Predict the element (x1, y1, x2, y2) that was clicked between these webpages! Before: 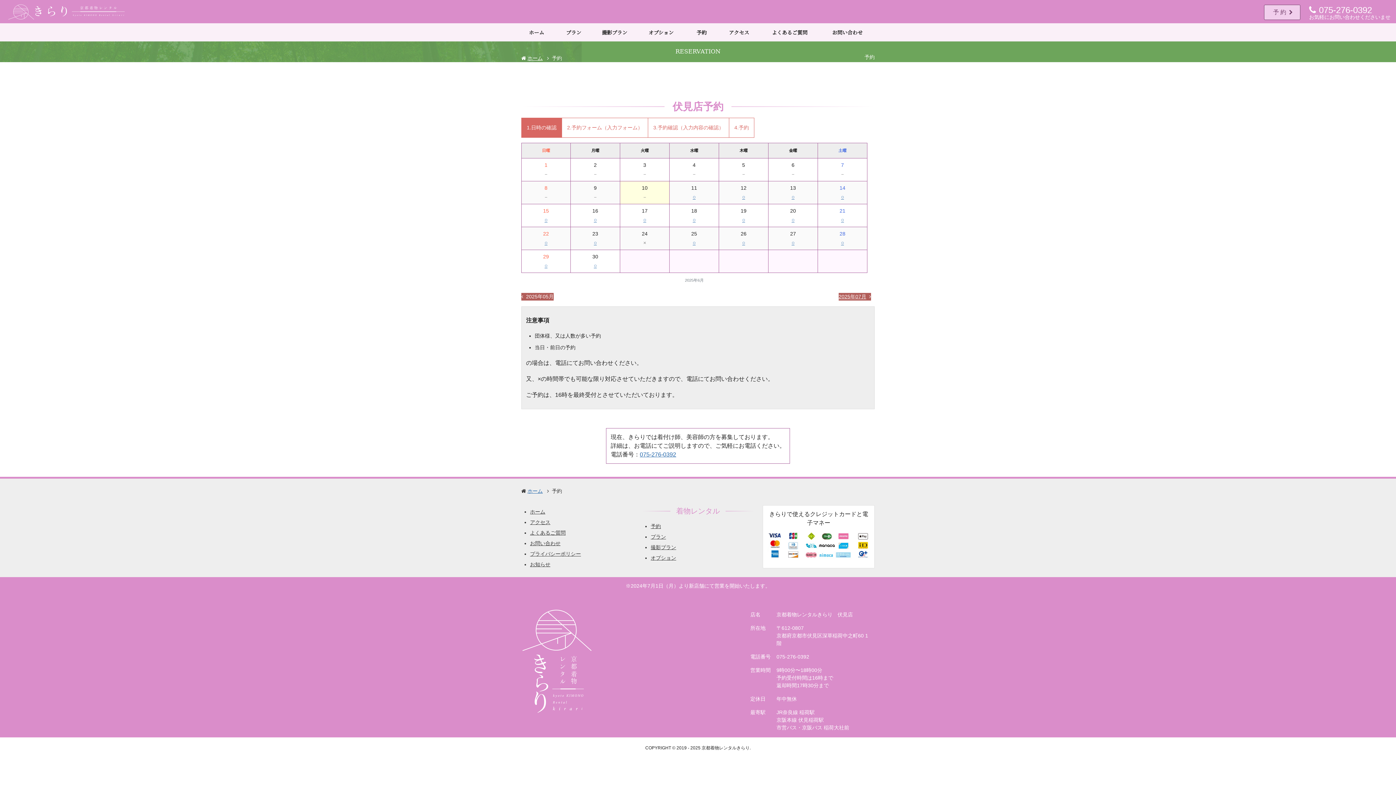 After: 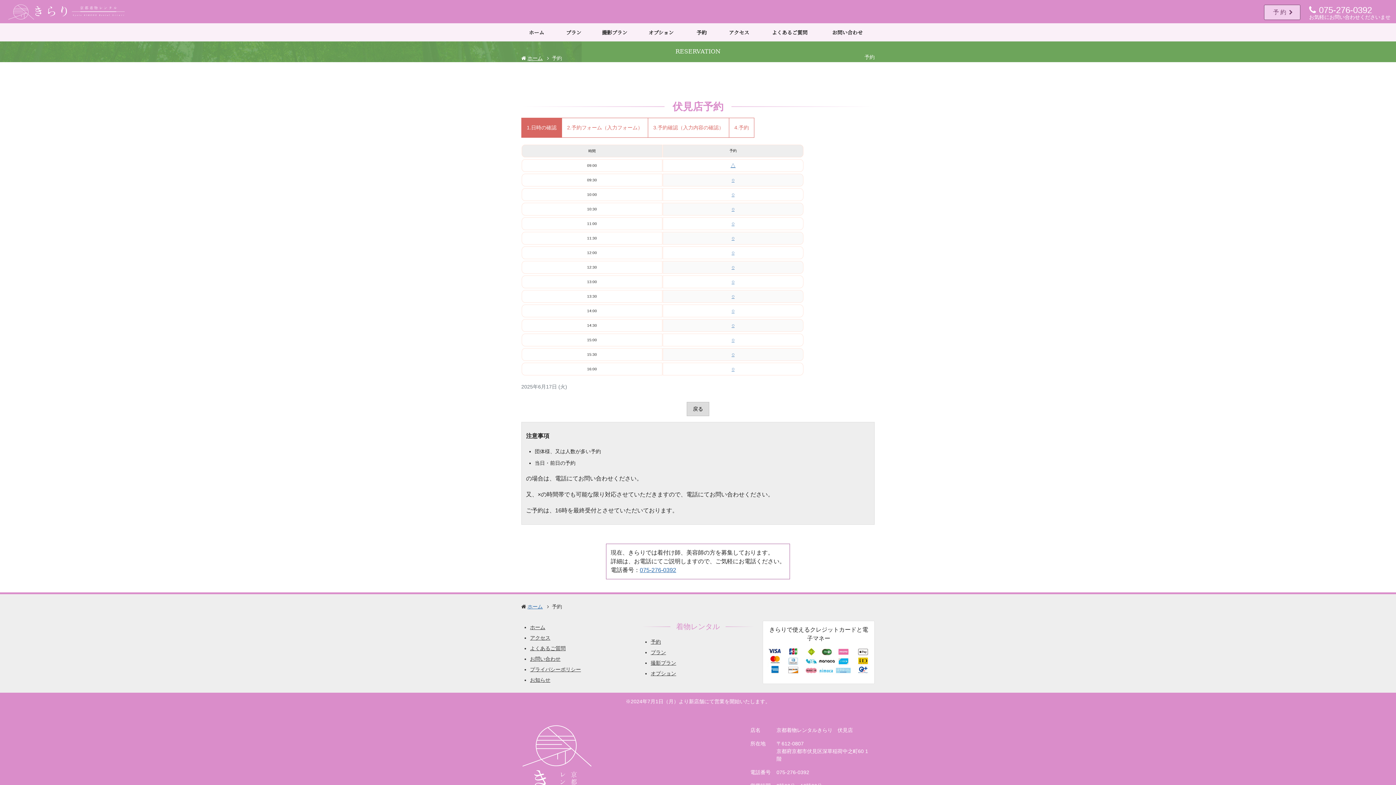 Action: bbox: (620, 215, 669, 224) label: ○